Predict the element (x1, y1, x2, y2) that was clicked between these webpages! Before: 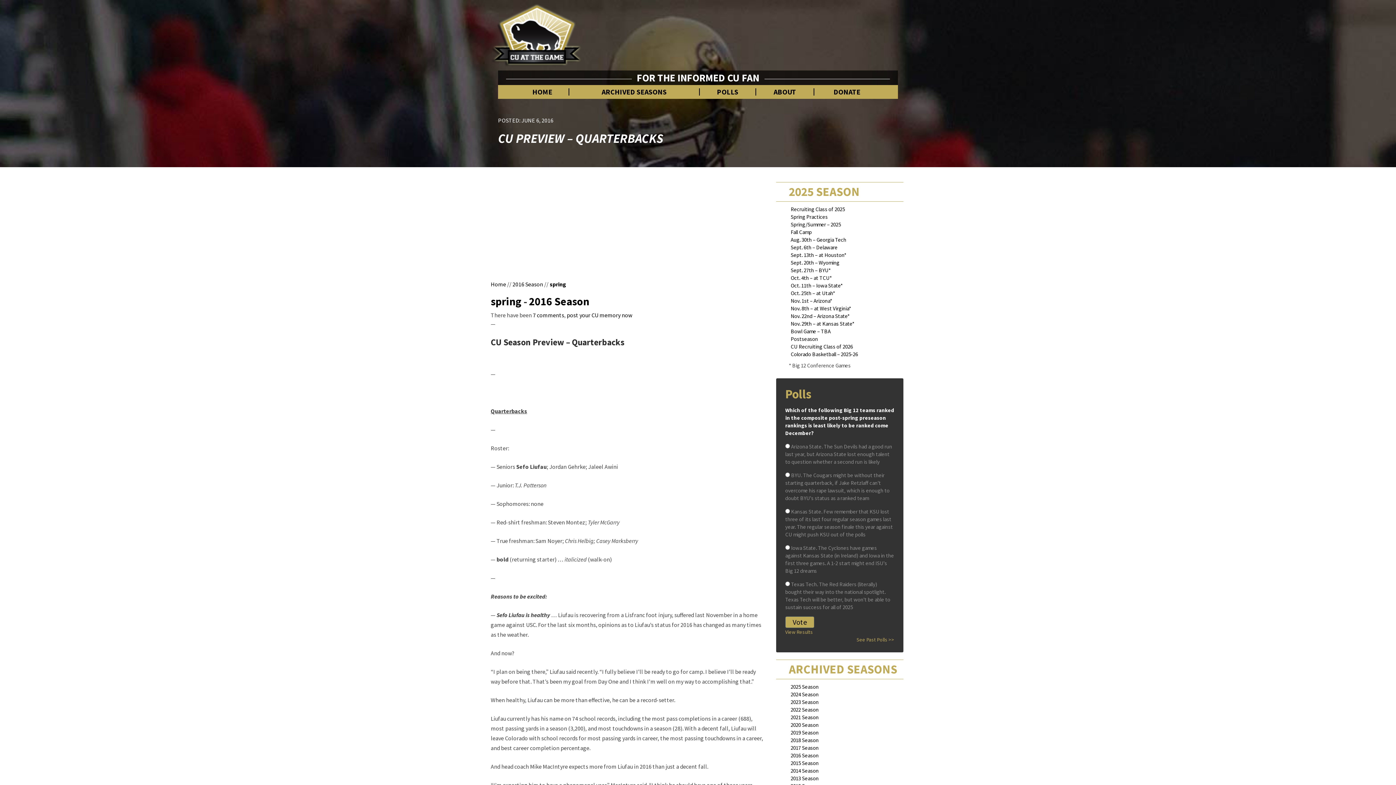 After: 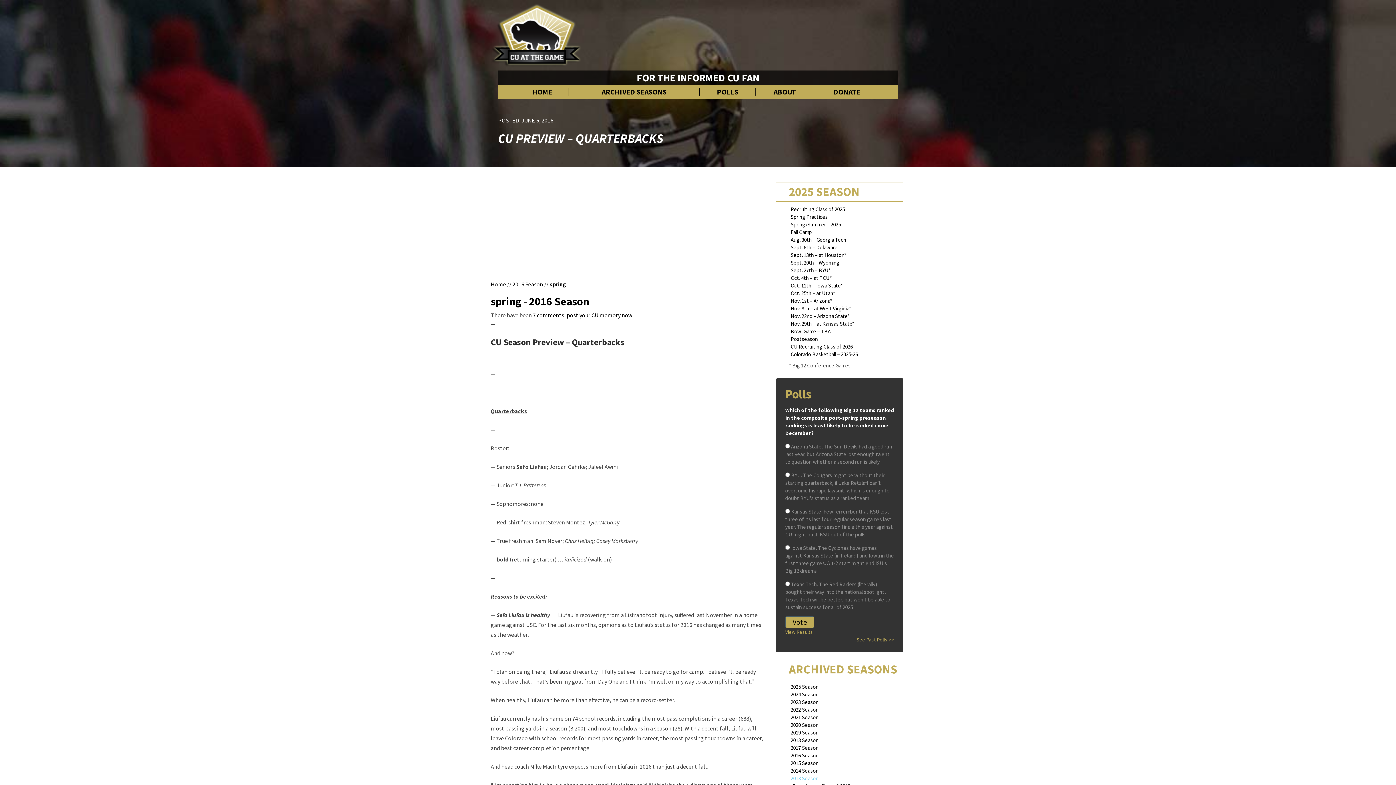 Action: label: 2013 Season bbox: (790, 775, 818, 782)